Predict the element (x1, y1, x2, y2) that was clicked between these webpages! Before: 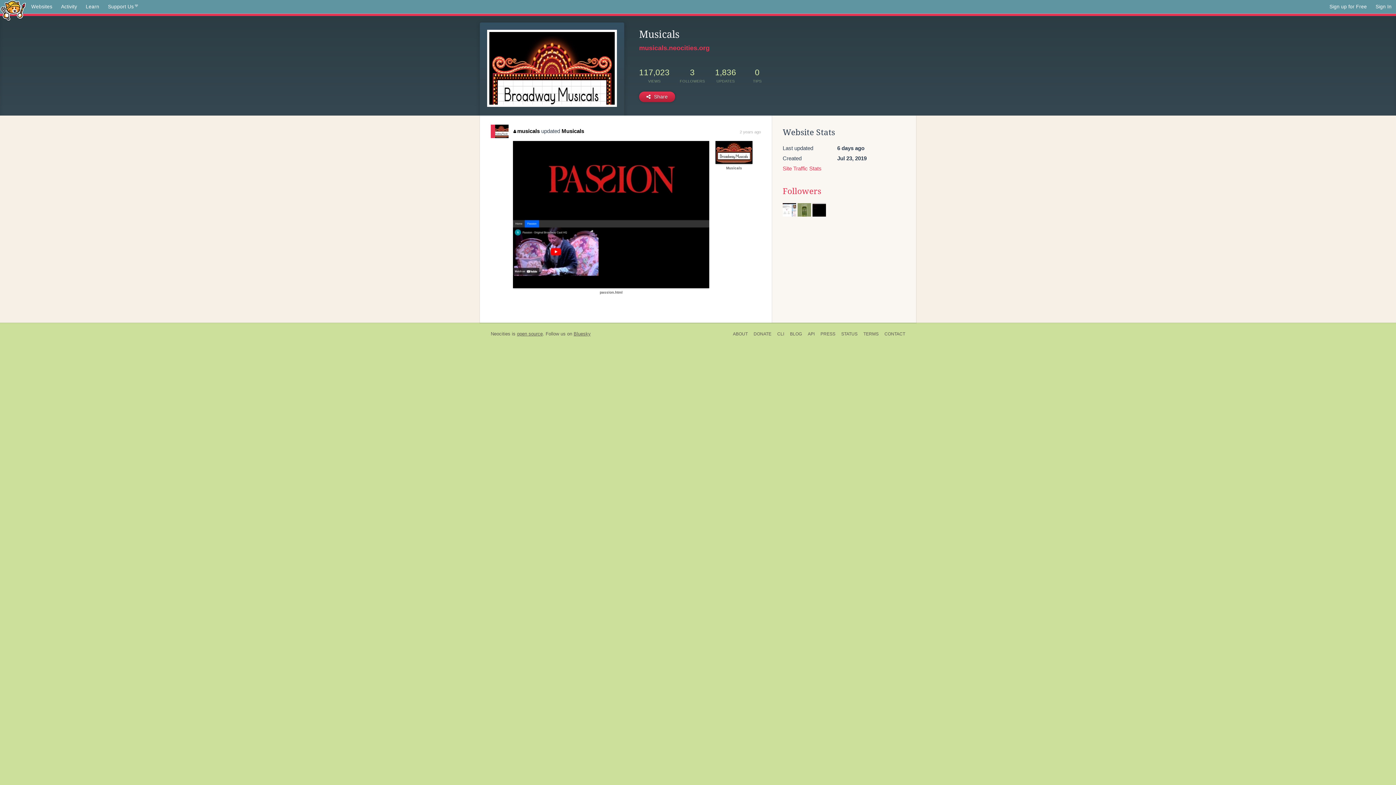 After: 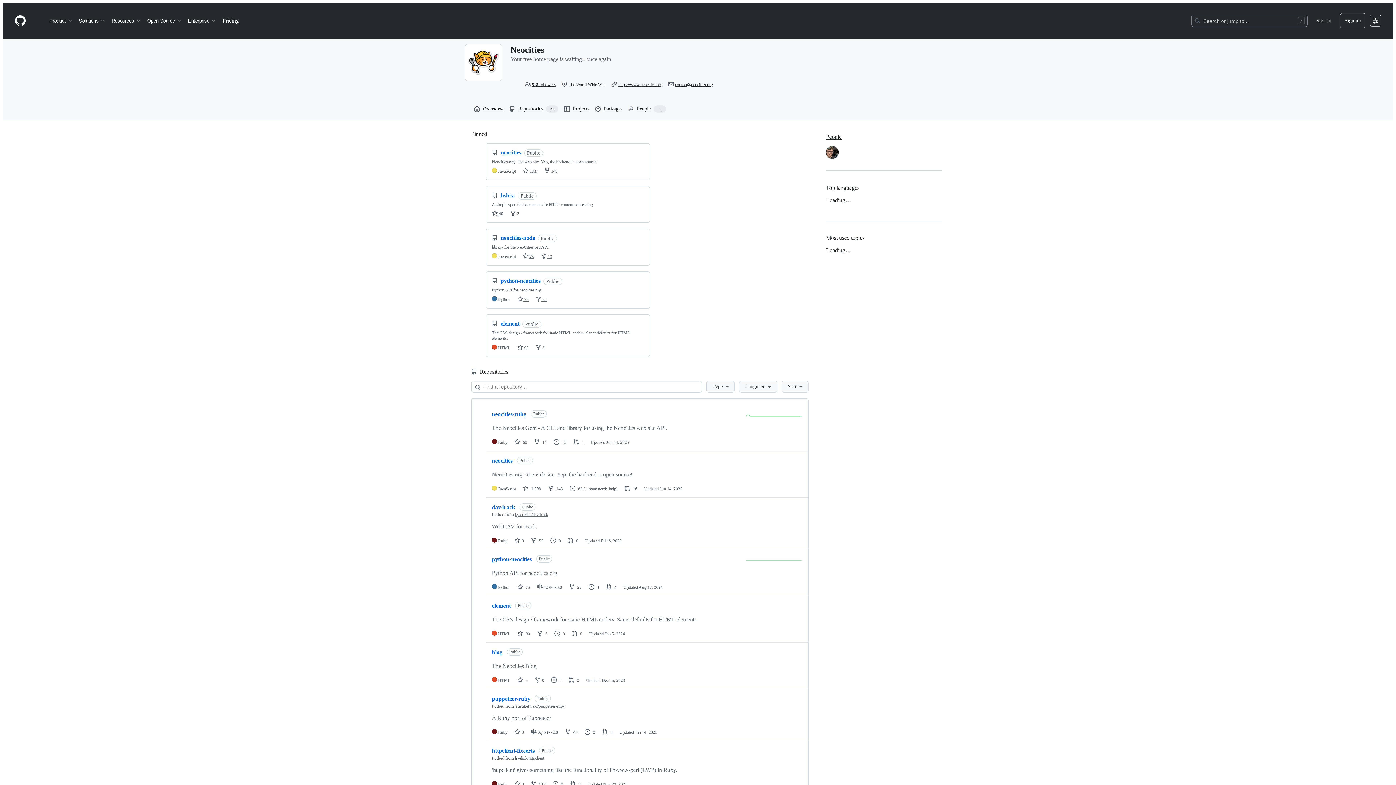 Action: bbox: (517, 331, 542, 336) label: open source